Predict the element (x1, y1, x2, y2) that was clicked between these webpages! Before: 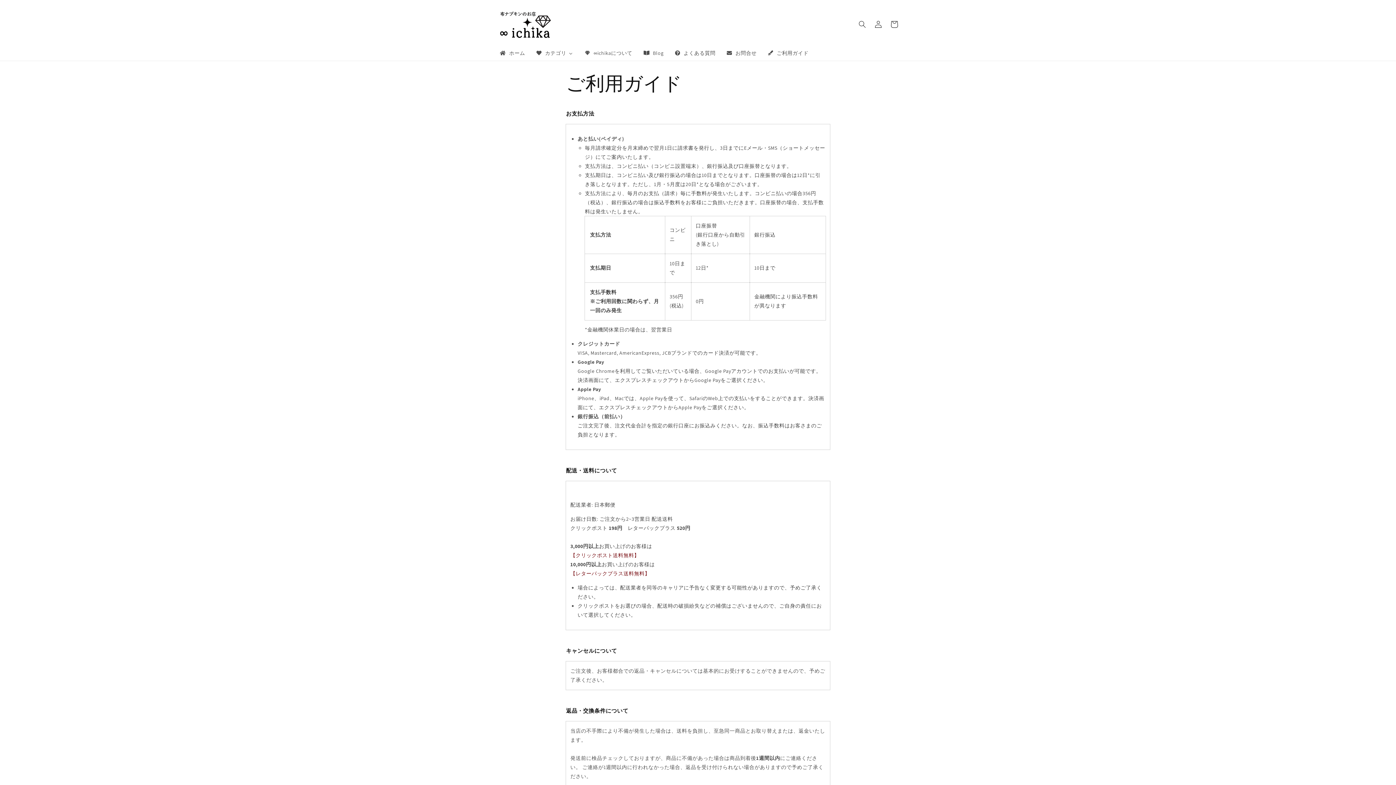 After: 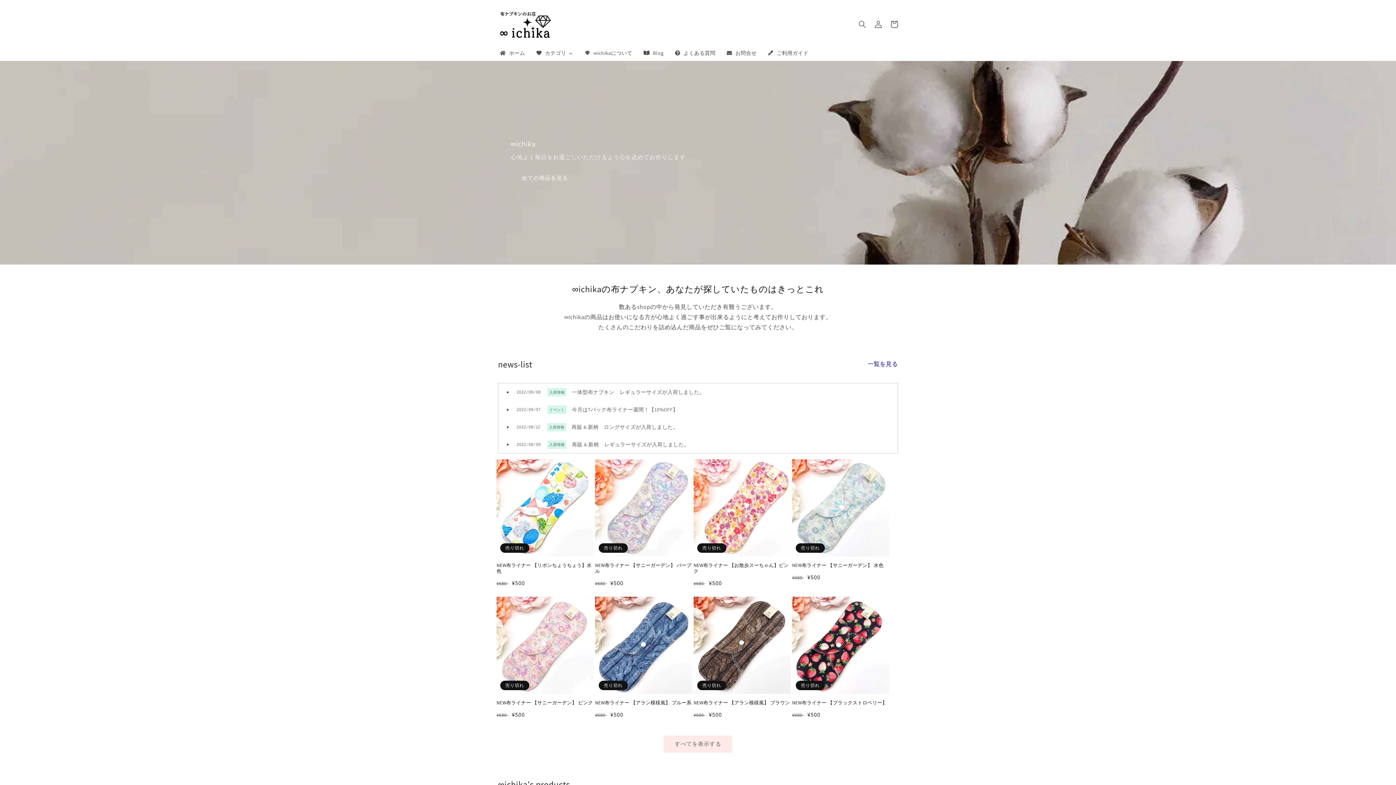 Action: bbox: (495, 7, 555, 41)